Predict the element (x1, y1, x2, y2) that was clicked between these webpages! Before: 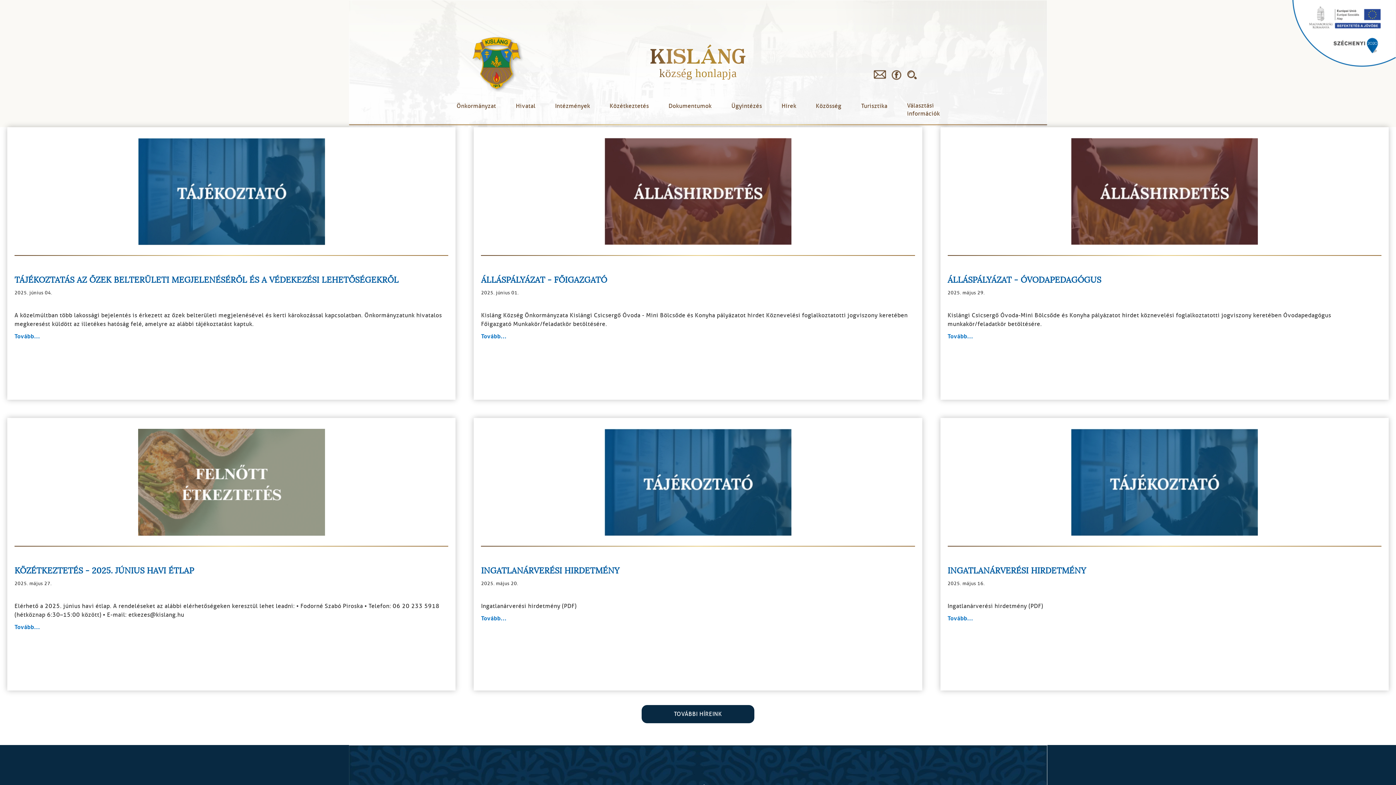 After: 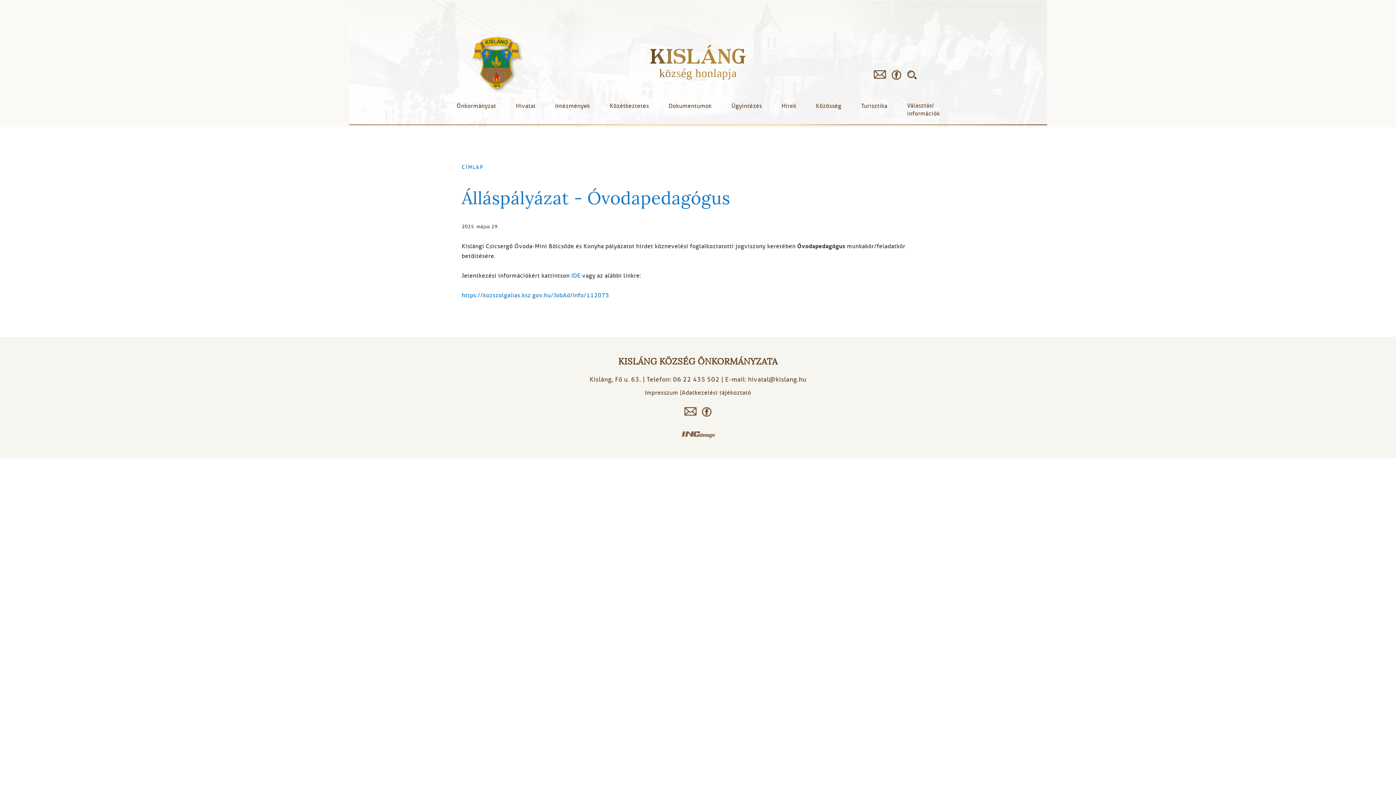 Action: bbox: (947, 274, 1101, 285) label: ÁLLÁSPÁLYÁZAT - ÓVODAPEDAGÓGUS